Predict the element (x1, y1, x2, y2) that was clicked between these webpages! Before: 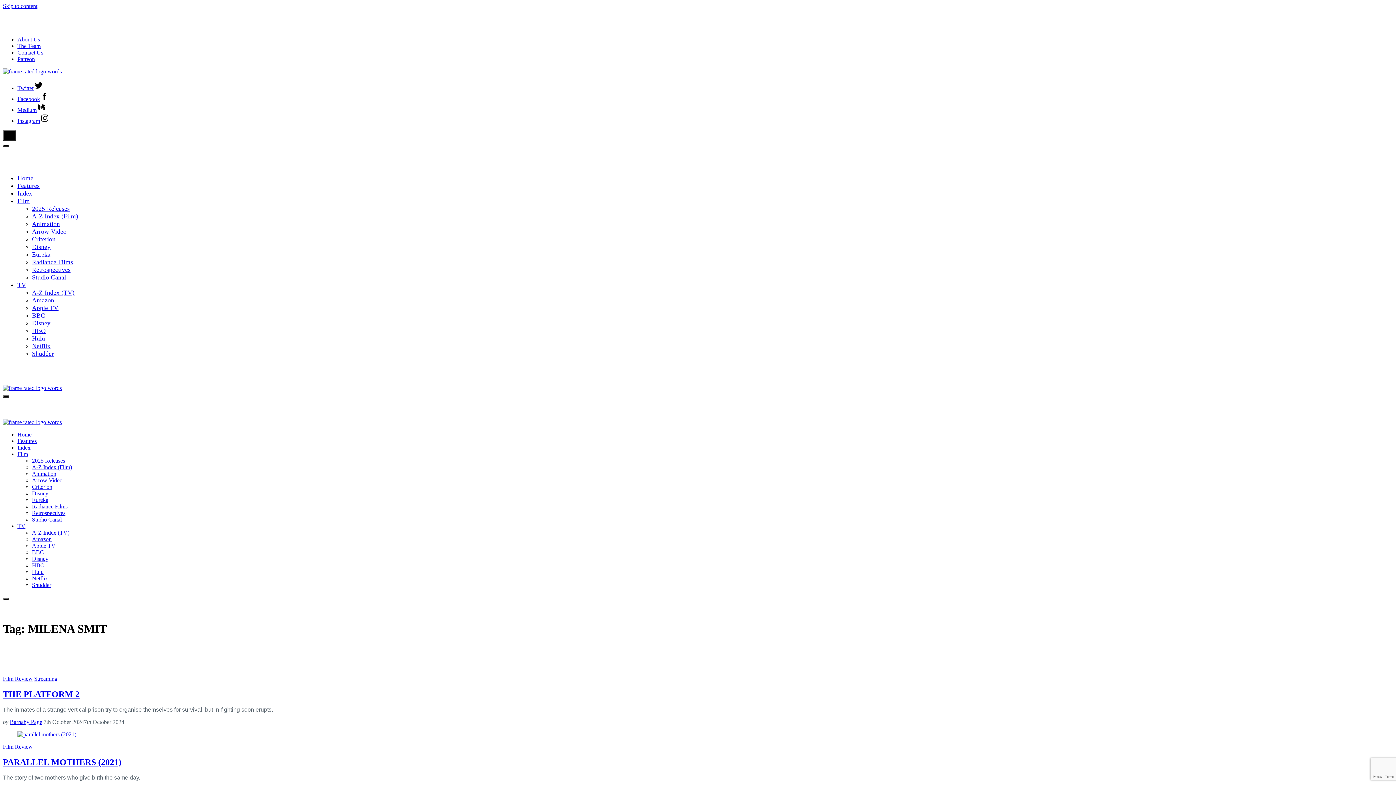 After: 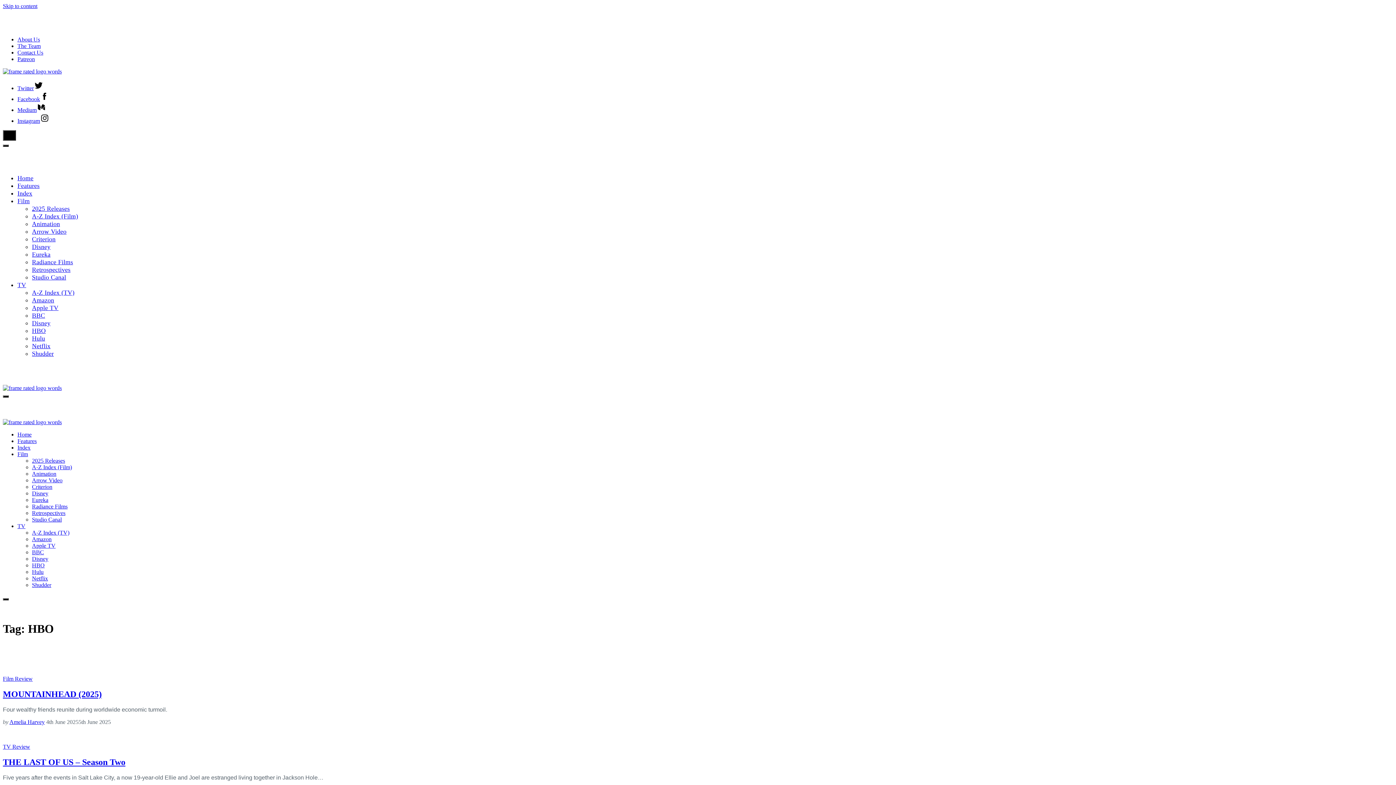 Action: bbox: (32, 327, 45, 334) label: HBO